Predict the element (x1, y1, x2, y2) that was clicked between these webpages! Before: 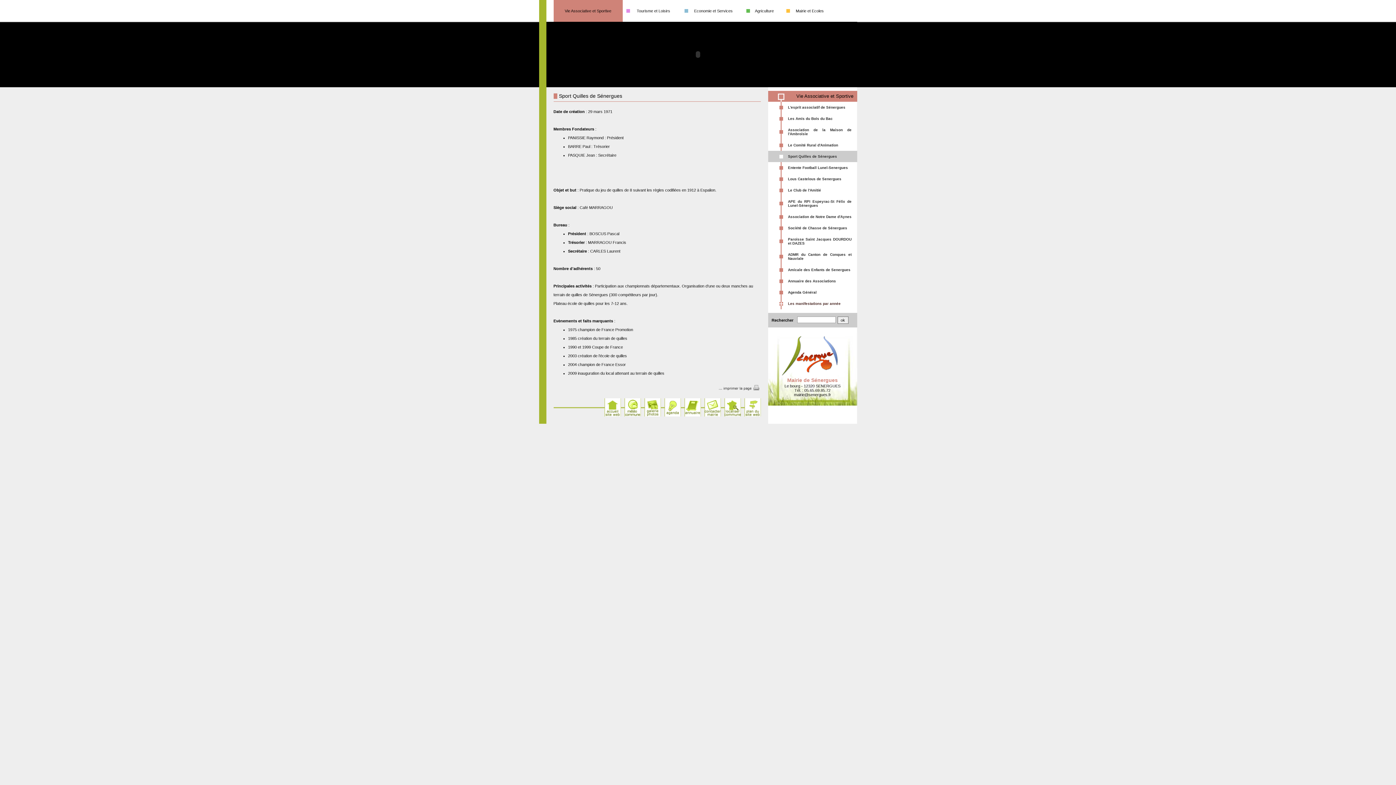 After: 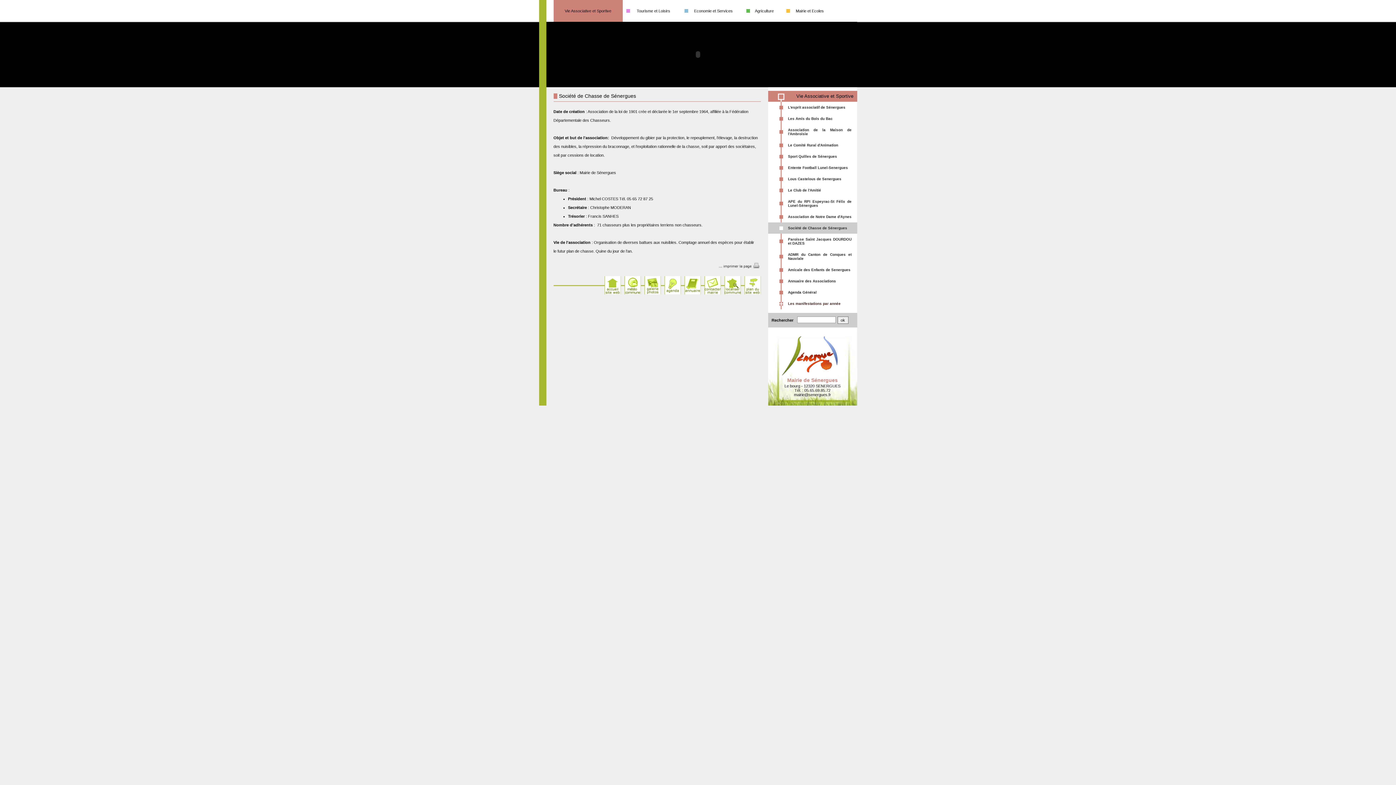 Action: bbox: (786, 224, 853, 232) label: Société de Chasse de Sénergues